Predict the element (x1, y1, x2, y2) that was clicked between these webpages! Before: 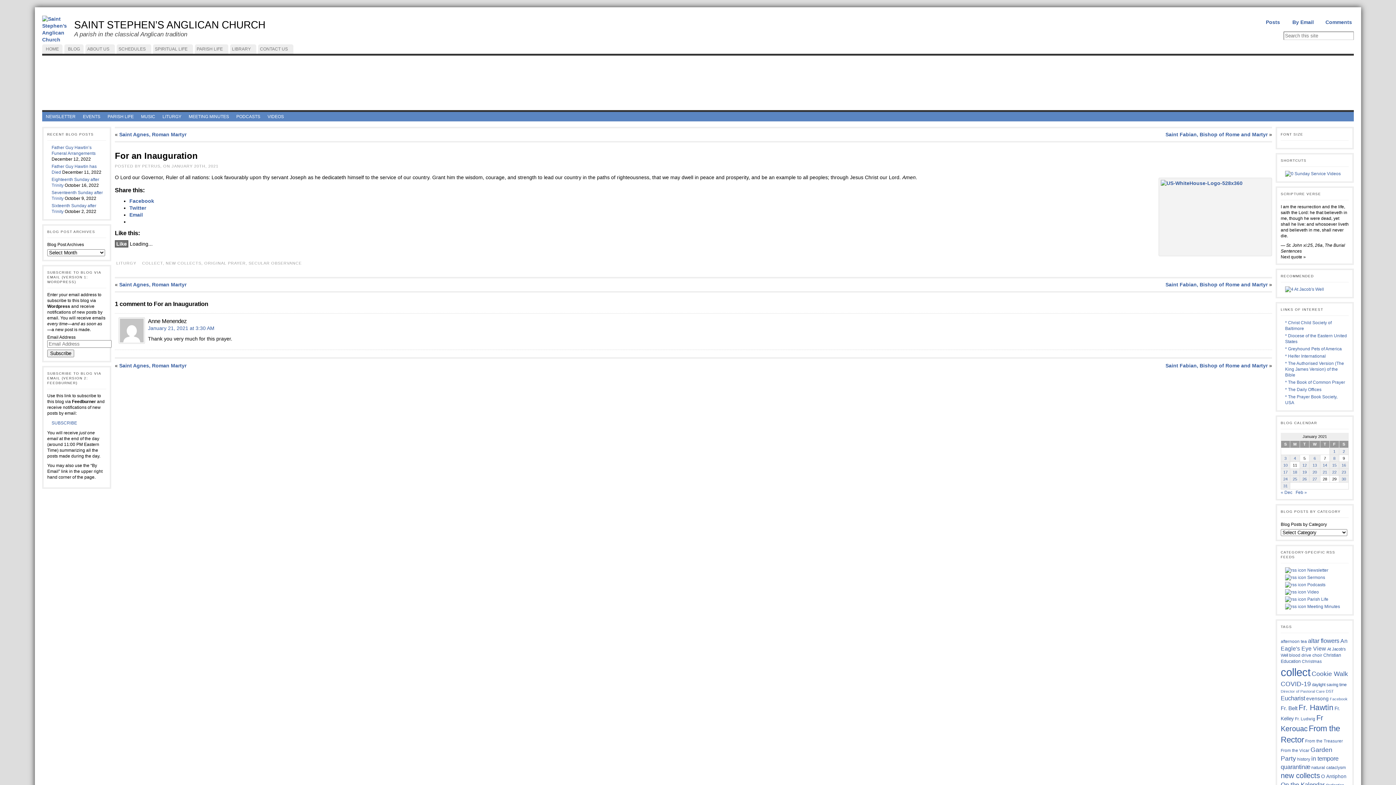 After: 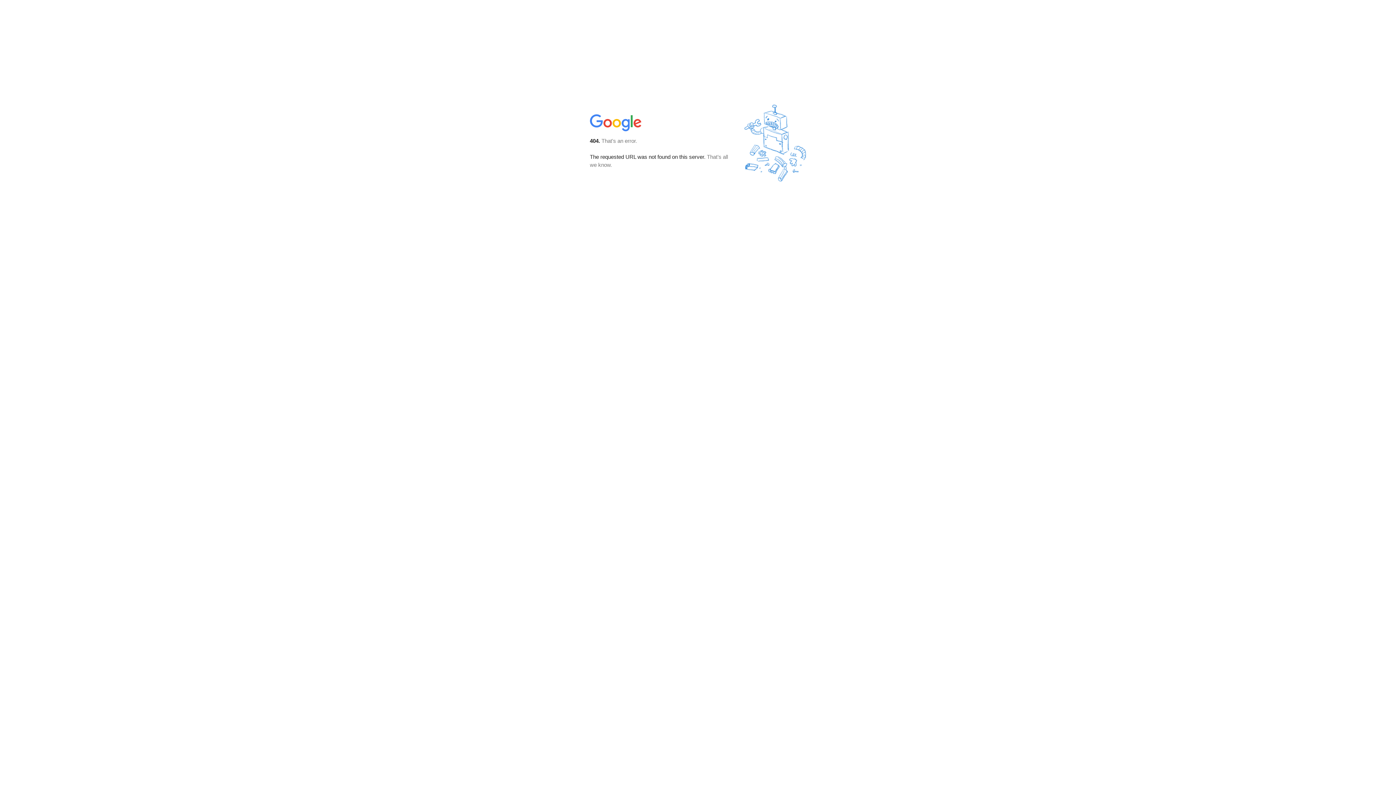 Action: bbox: (1284, 18, 1314, 26) label: By Email